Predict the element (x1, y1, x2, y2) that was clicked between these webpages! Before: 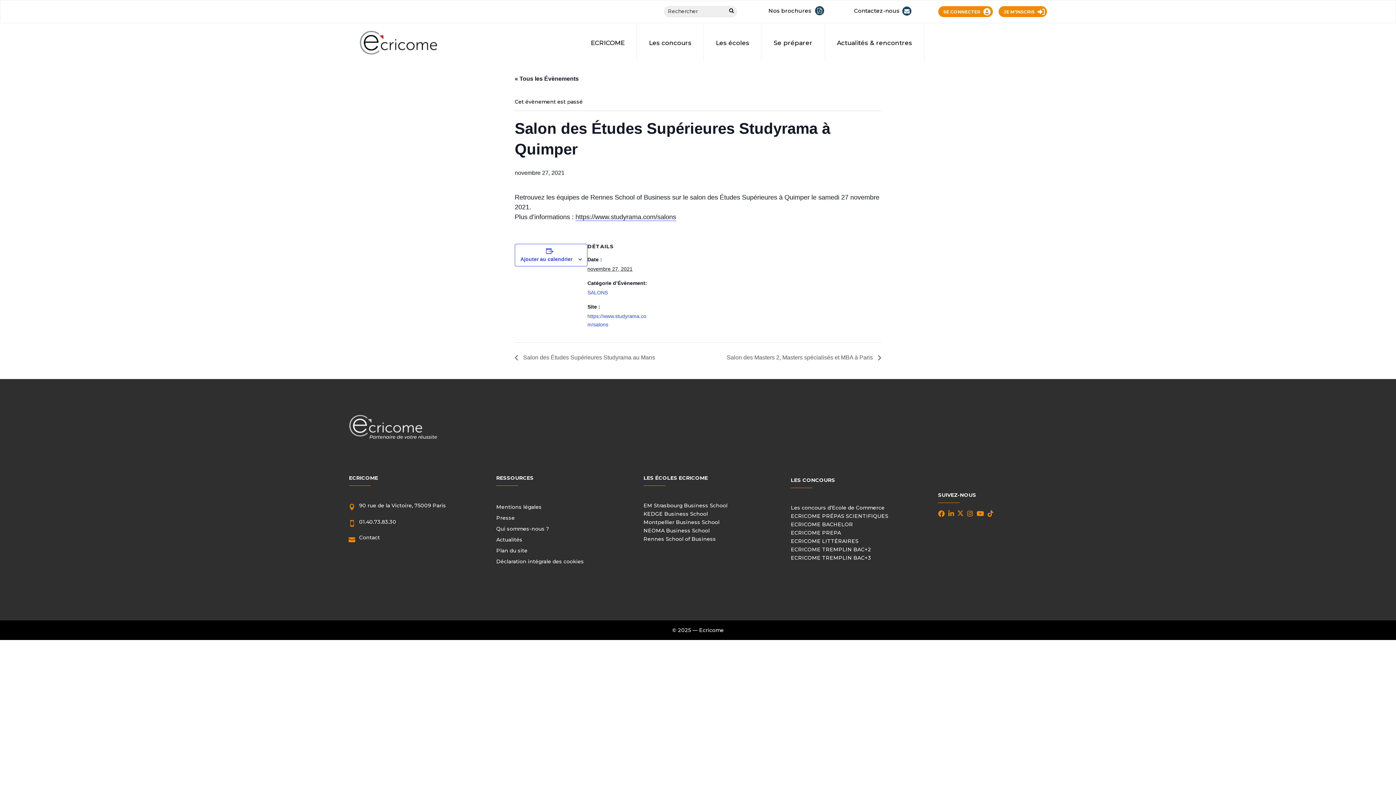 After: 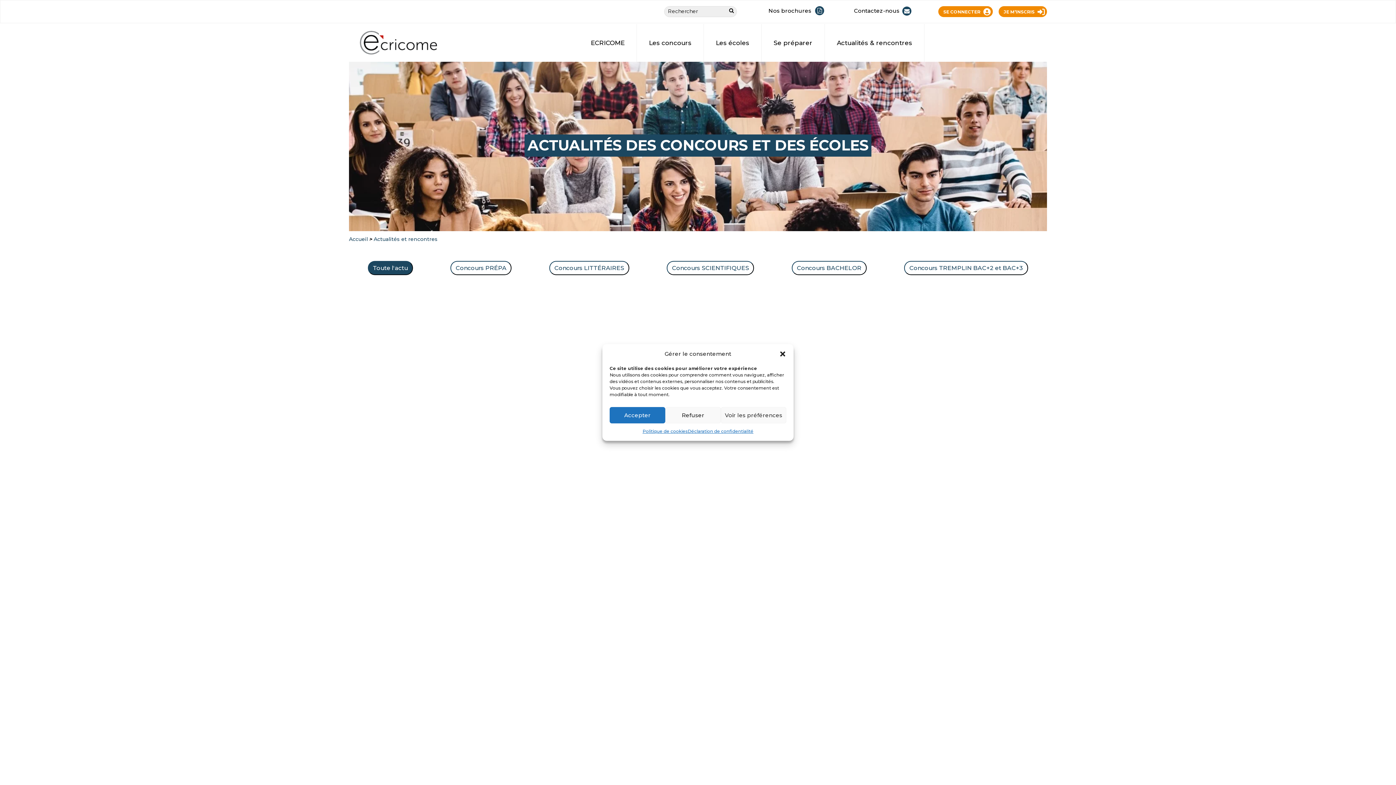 Action: bbox: (496, 535, 522, 544) label: Actualités